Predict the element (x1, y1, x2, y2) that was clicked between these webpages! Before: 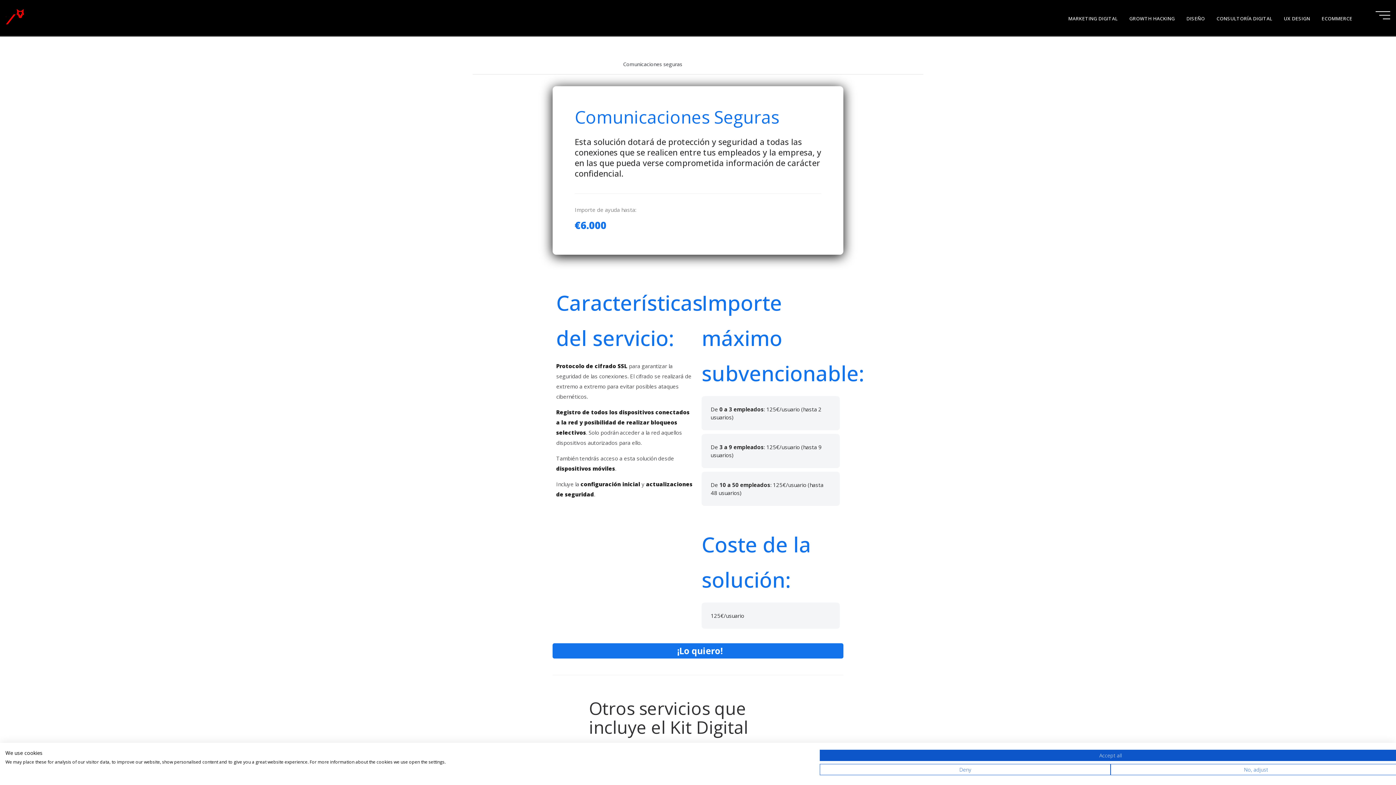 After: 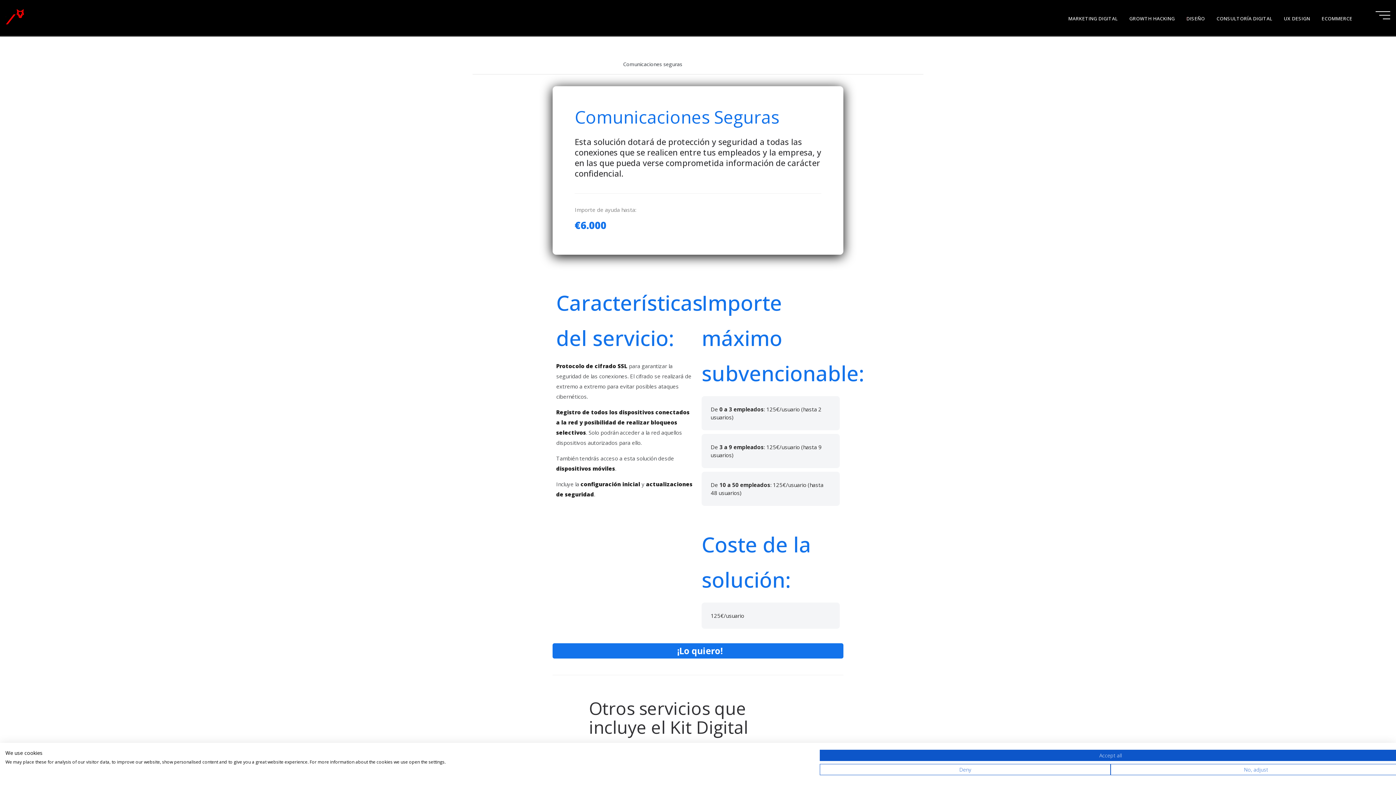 Action: bbox: (623, 60, 682, 68) label: Comunicaciones seguras